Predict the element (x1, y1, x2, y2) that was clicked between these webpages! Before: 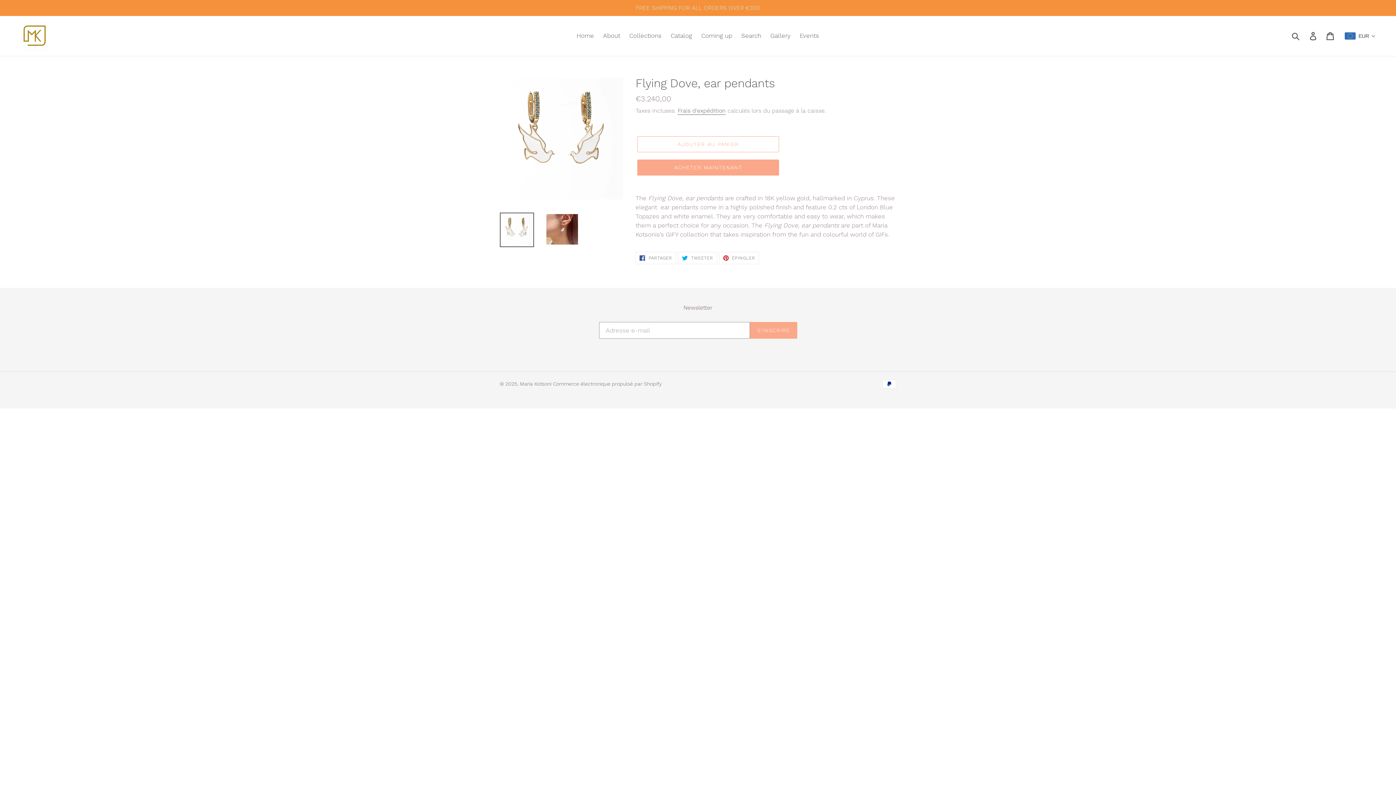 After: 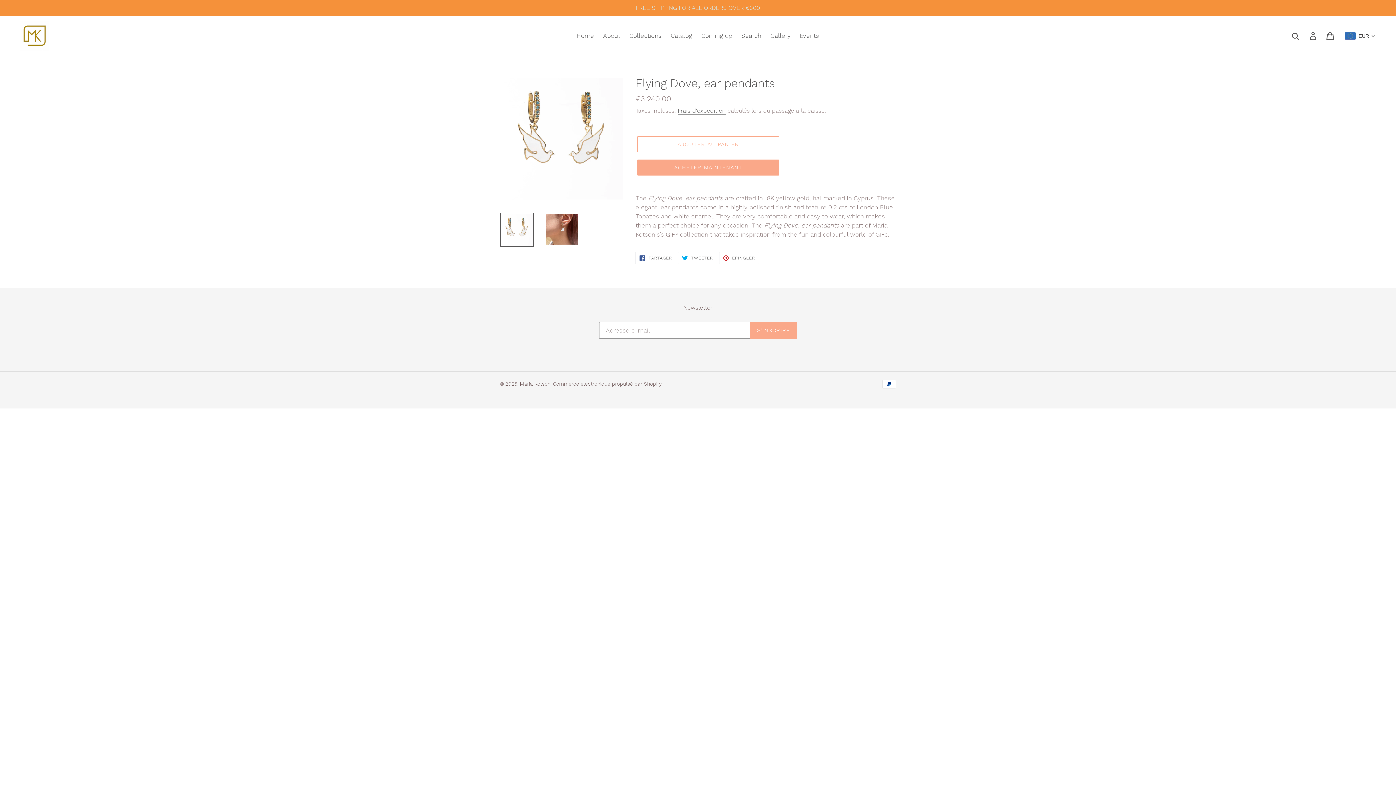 Action: bbox: (500, 212, 534, 247)